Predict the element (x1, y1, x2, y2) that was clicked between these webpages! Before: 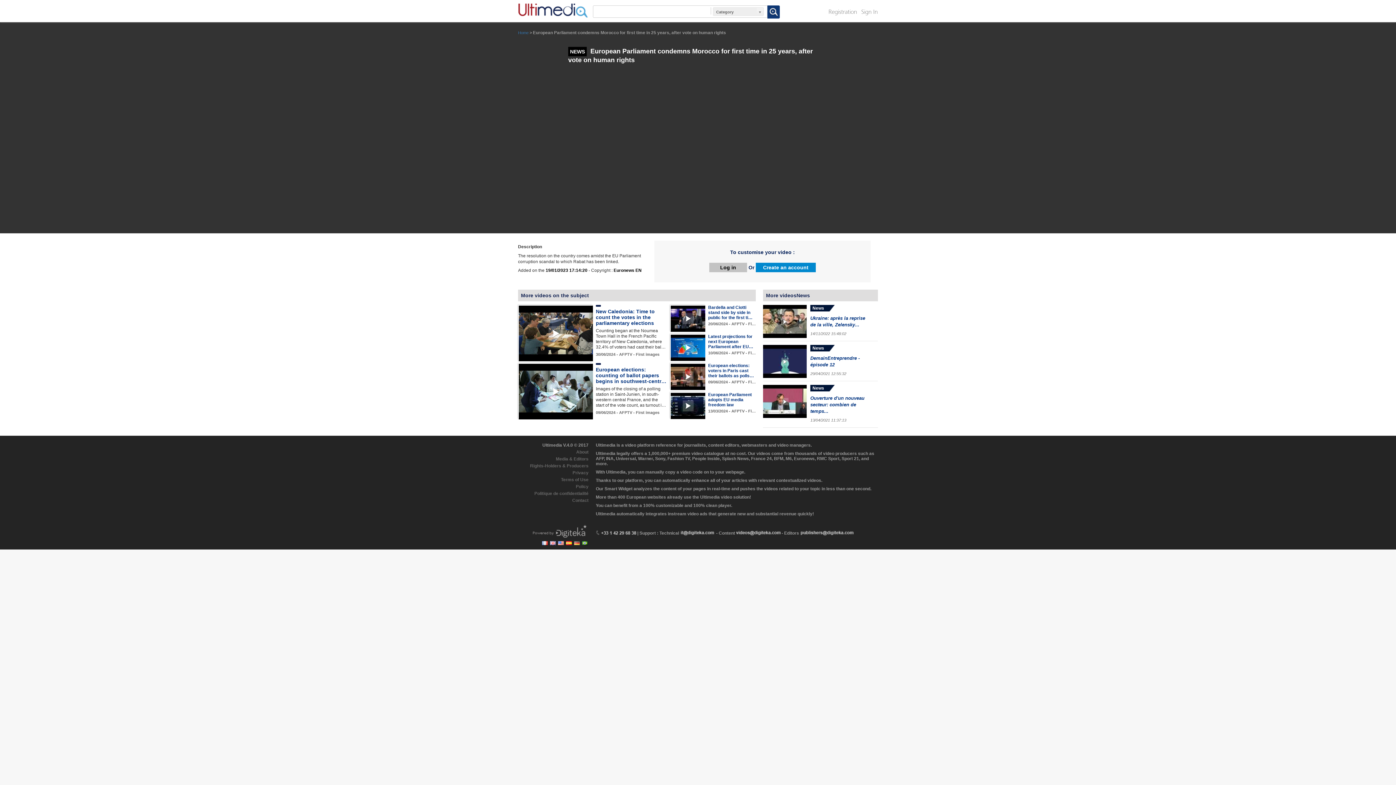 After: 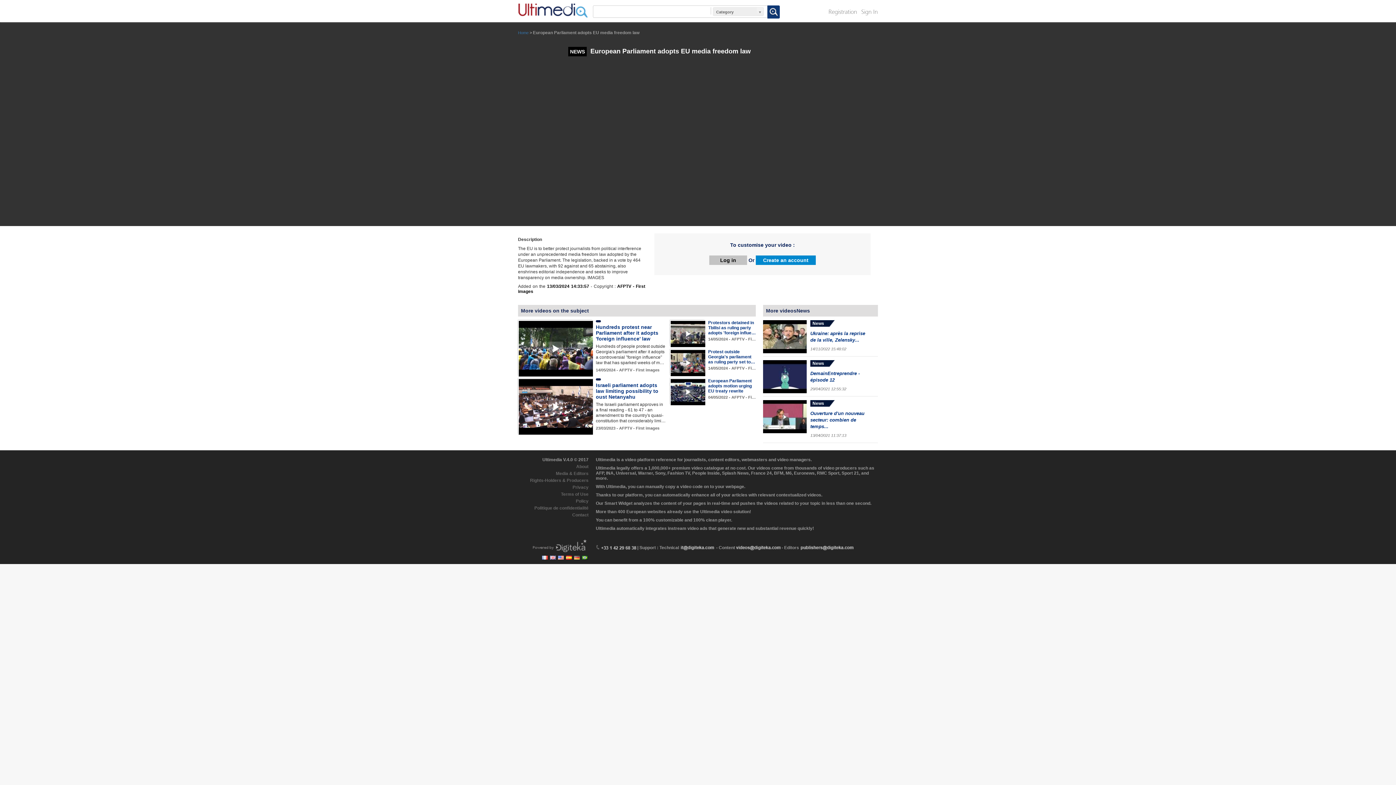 Action: bbox: (670, 403, 705, 408)